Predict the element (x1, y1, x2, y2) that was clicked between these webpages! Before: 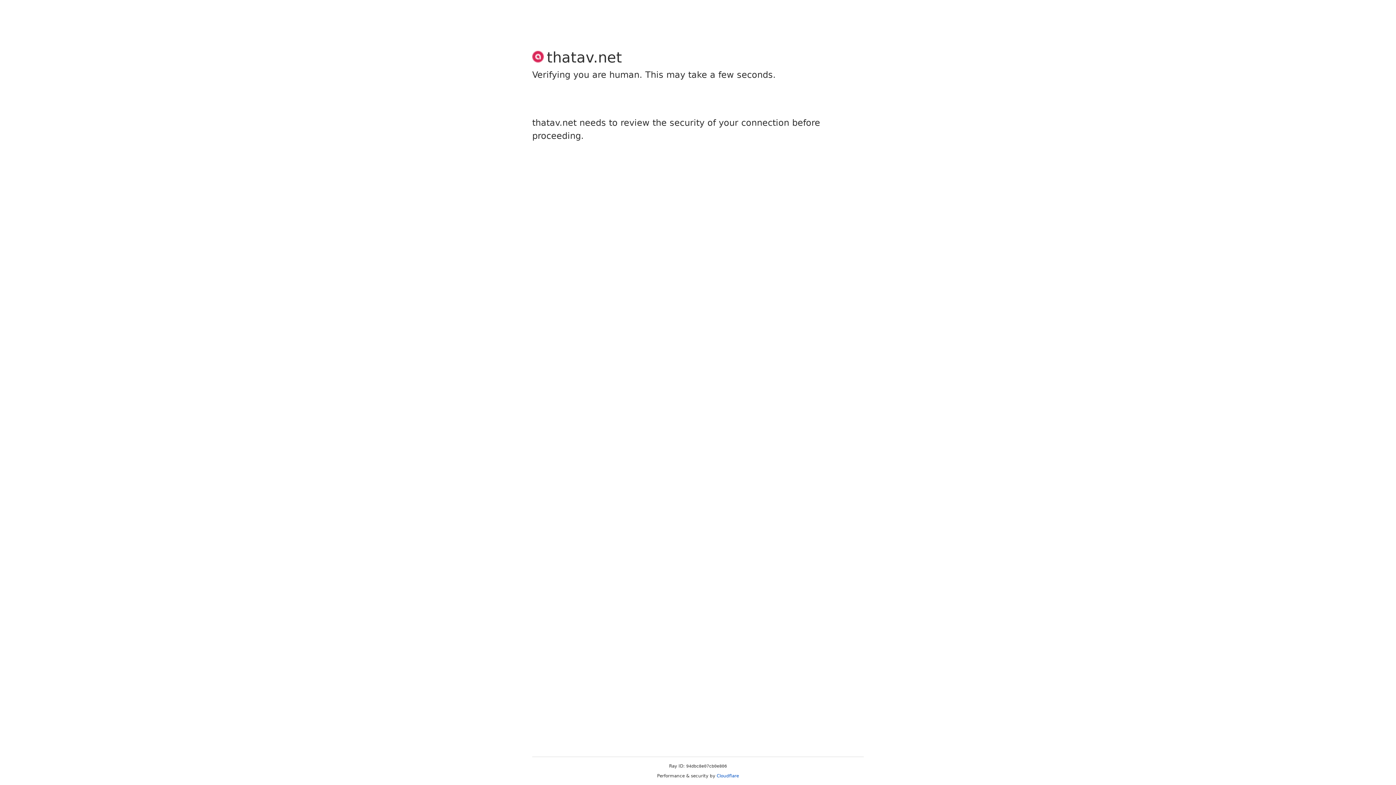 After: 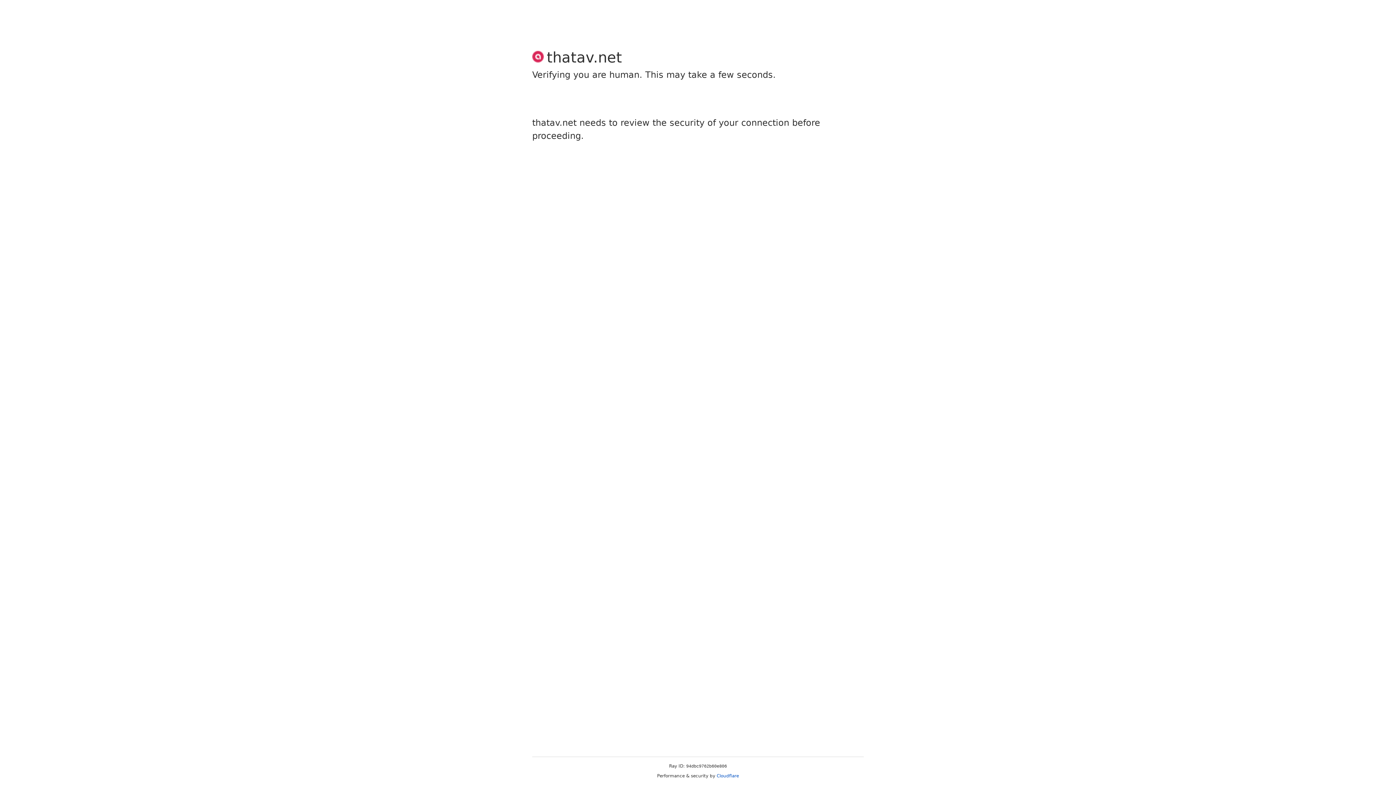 Action: label: Cloudflare bbox: (716, 773, 739, 778)